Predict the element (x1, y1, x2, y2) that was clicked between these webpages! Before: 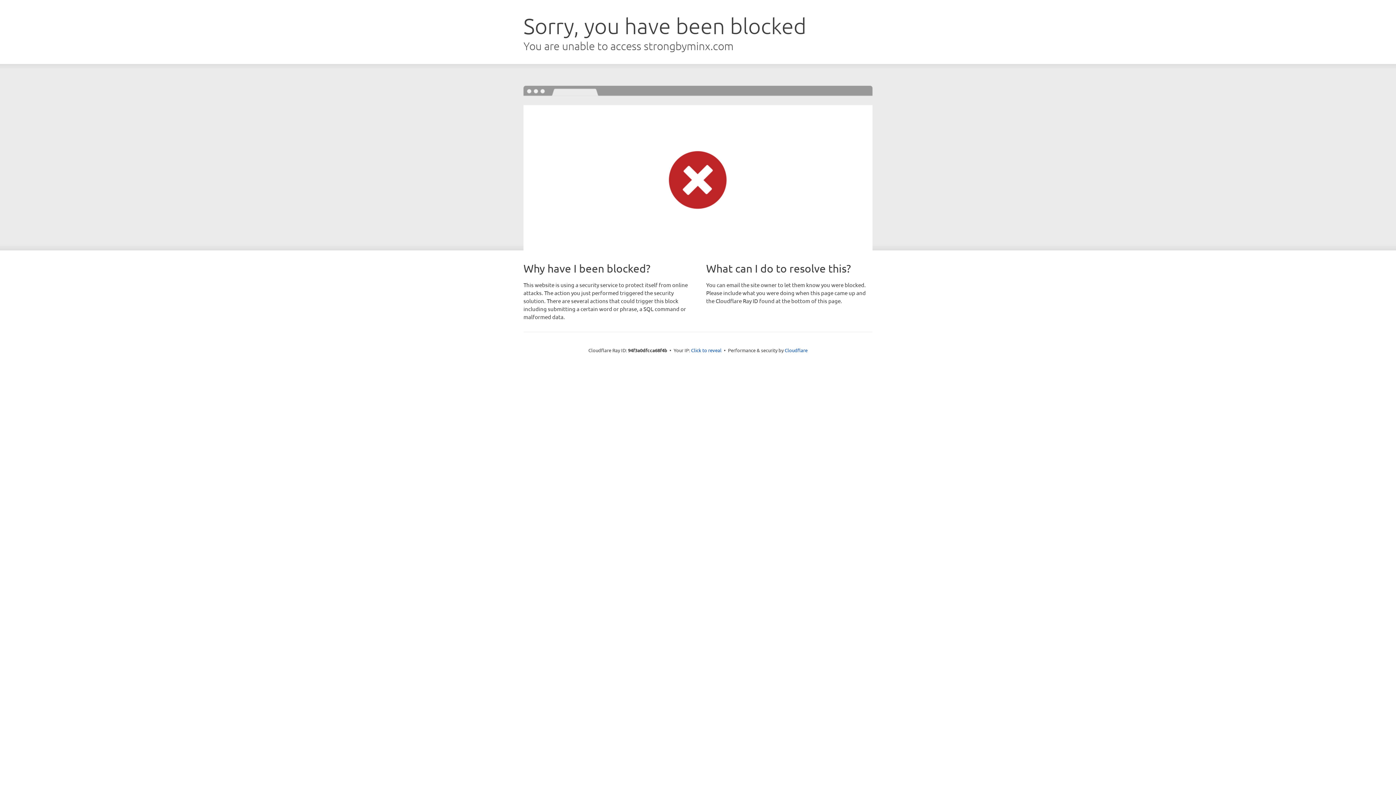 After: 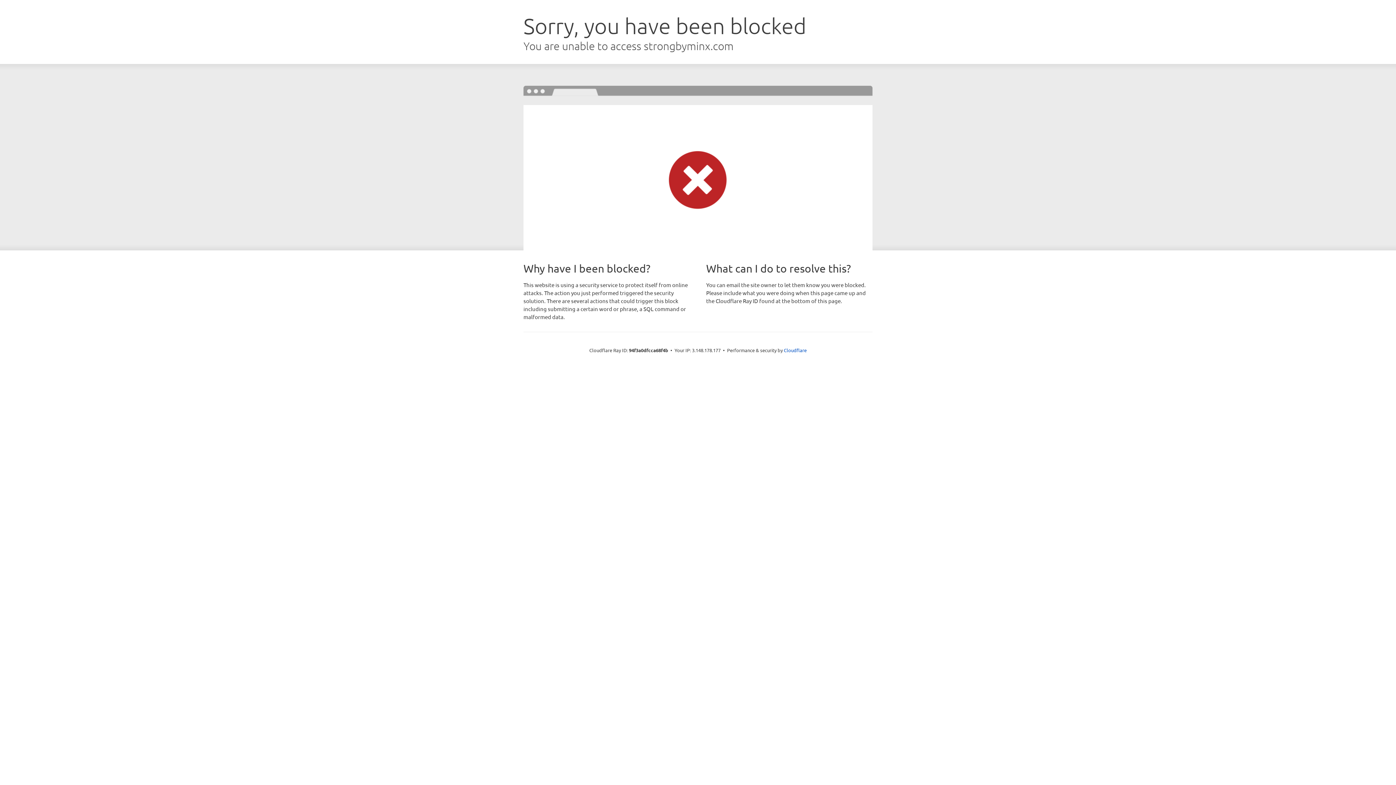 Action: label: Click to reveal bbox: (691, 346, 721, 353)